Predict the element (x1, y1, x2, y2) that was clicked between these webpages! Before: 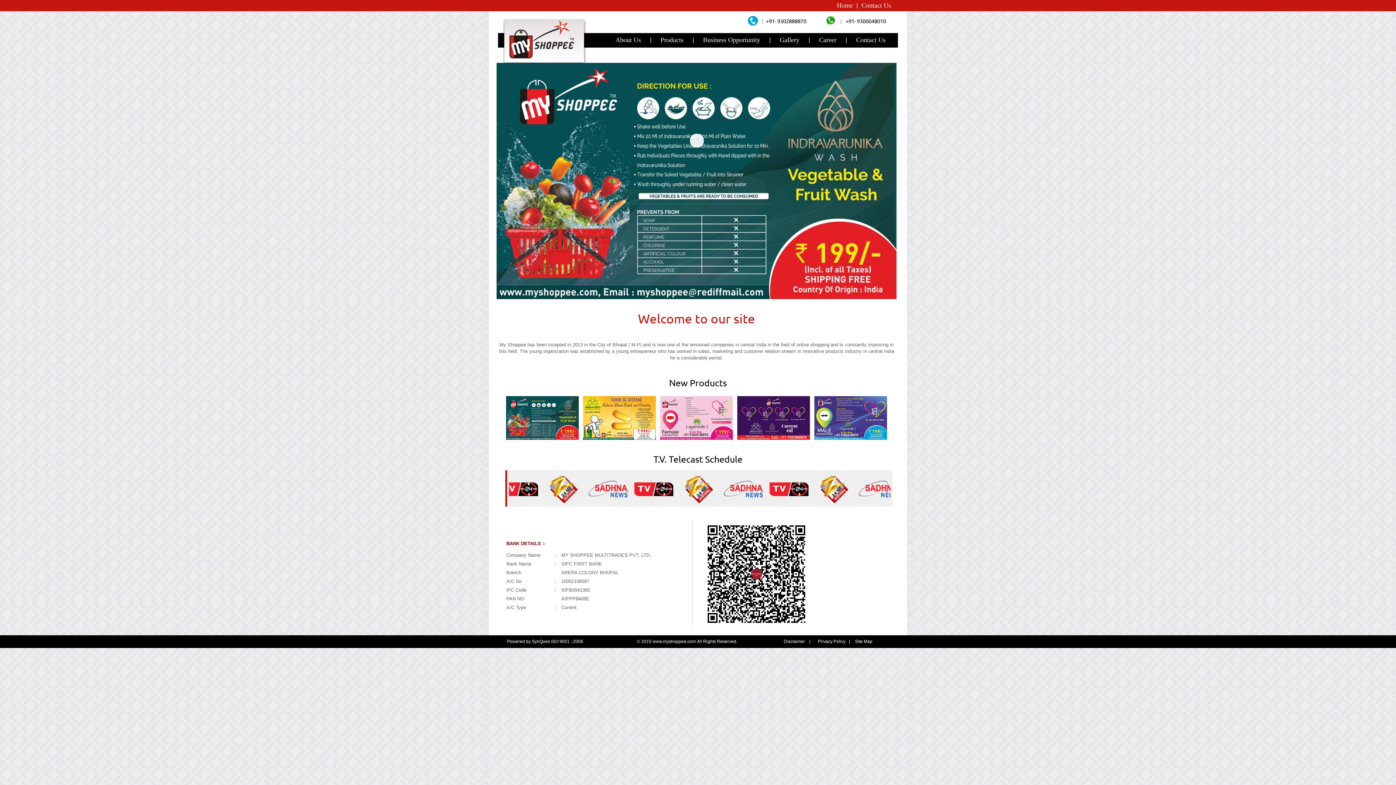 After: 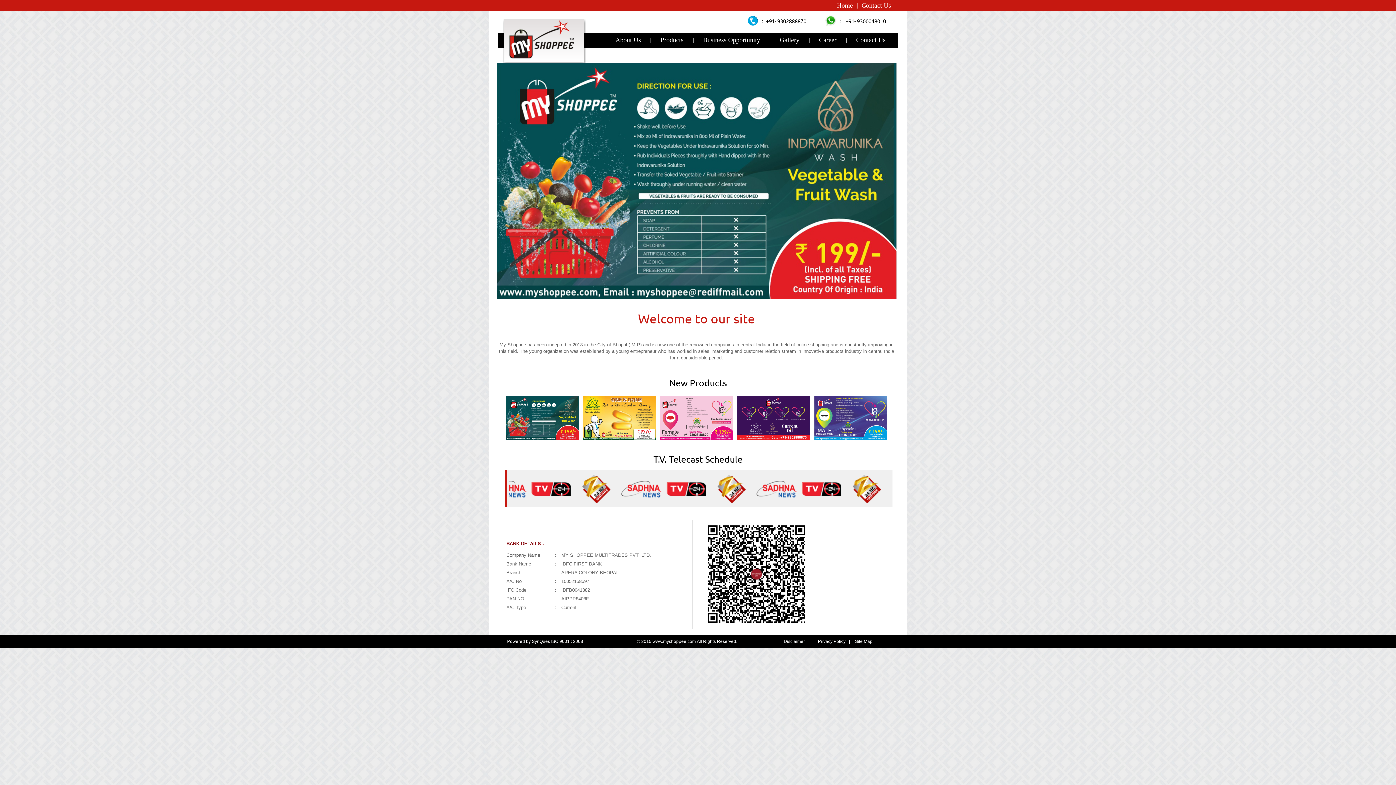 Action: bbox: (532, 639, 550, 644) label: SynQues